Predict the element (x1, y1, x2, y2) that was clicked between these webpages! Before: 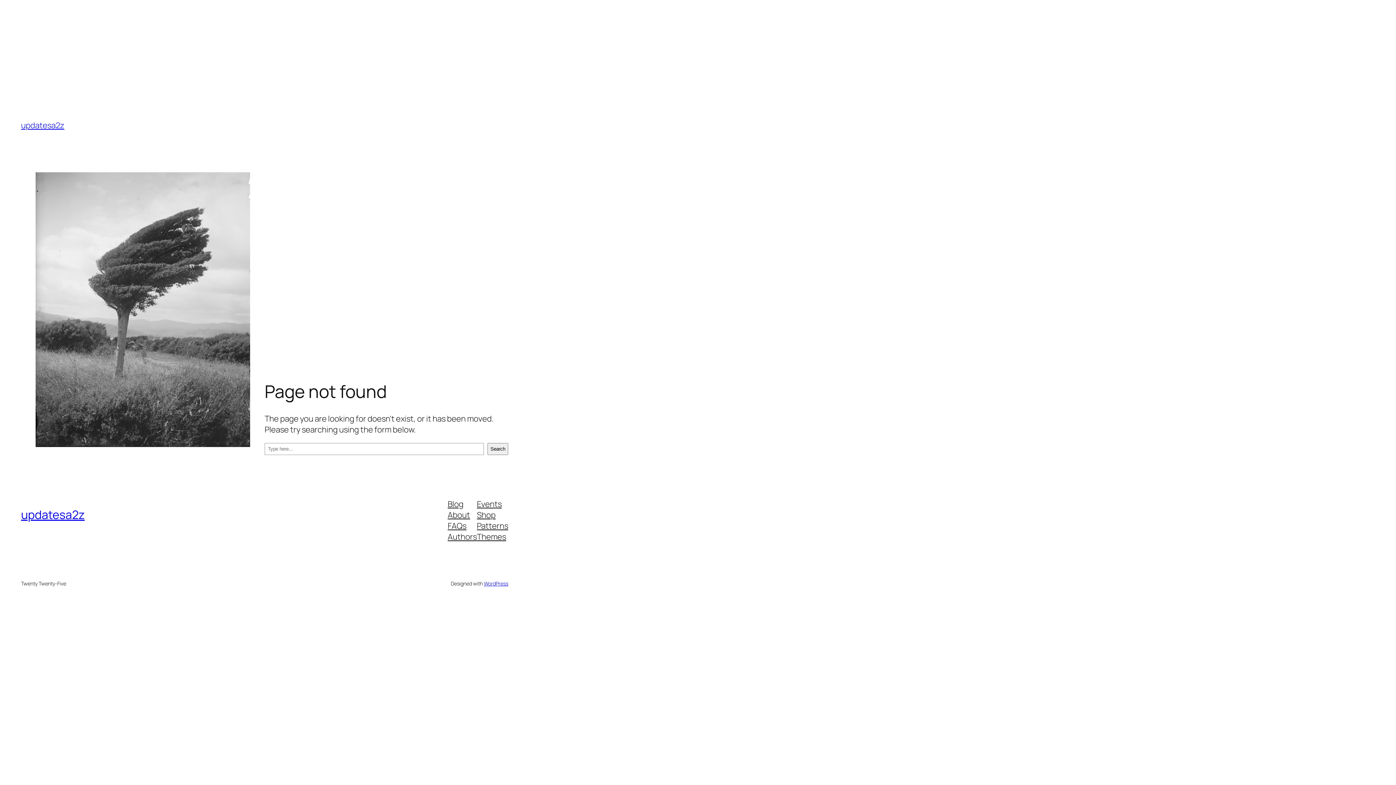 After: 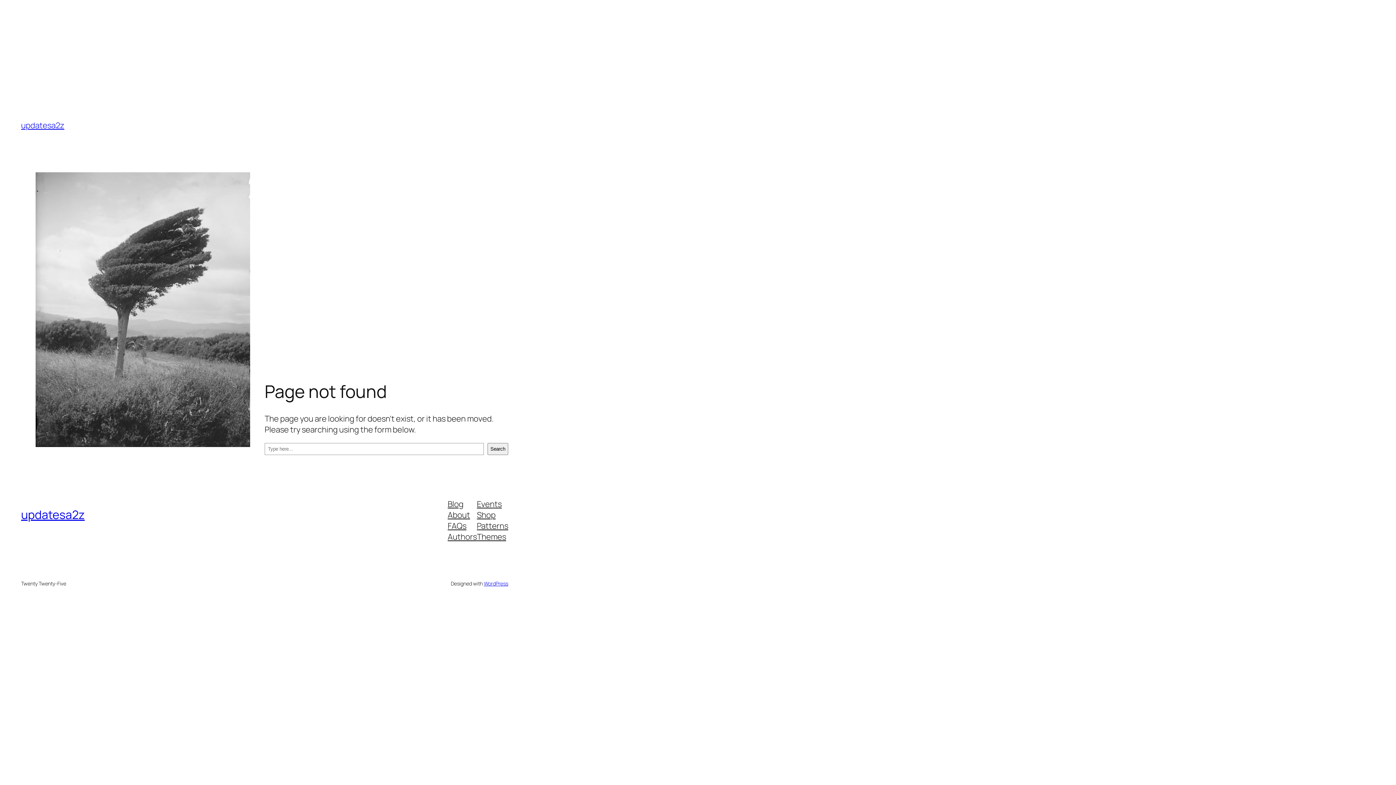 Action: bbox: (447, 498, 463, 509) label: Blog